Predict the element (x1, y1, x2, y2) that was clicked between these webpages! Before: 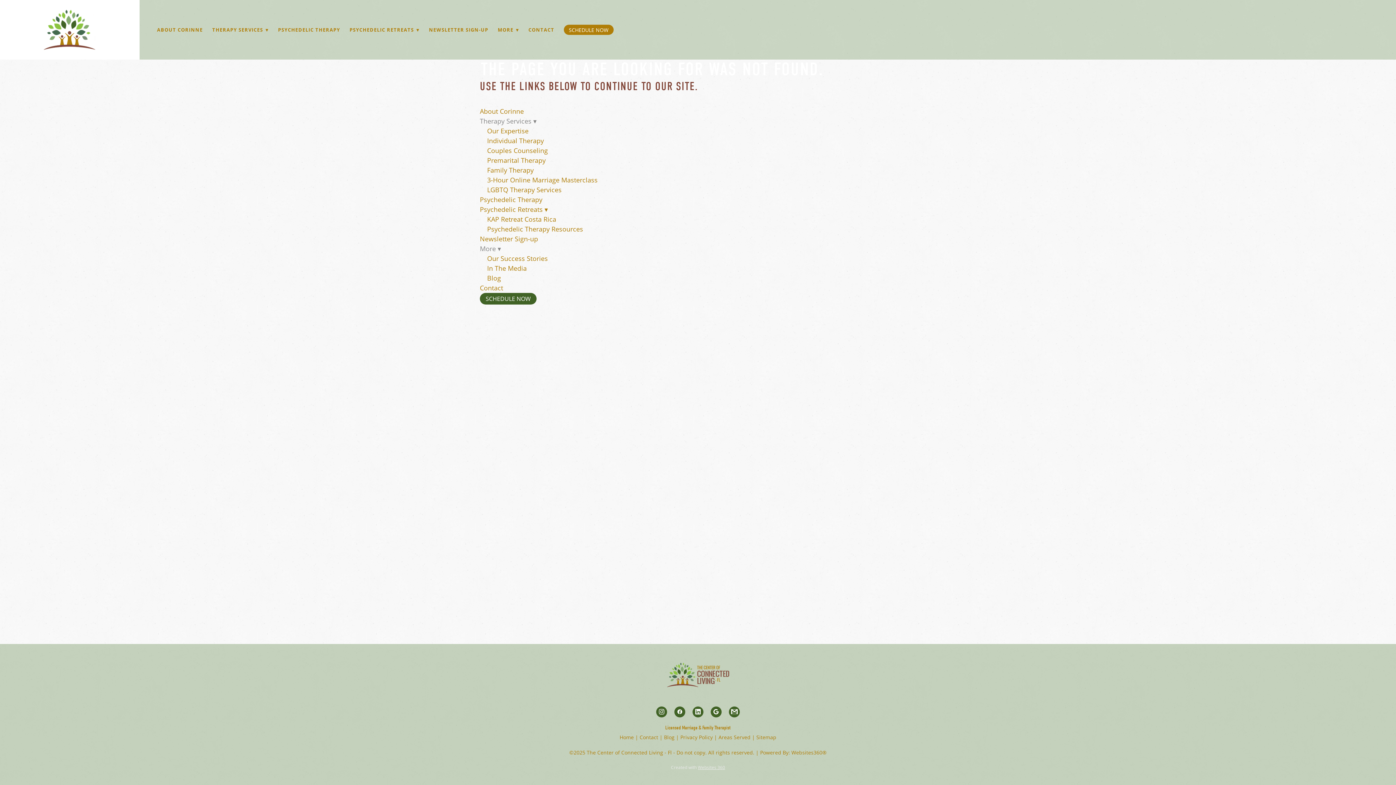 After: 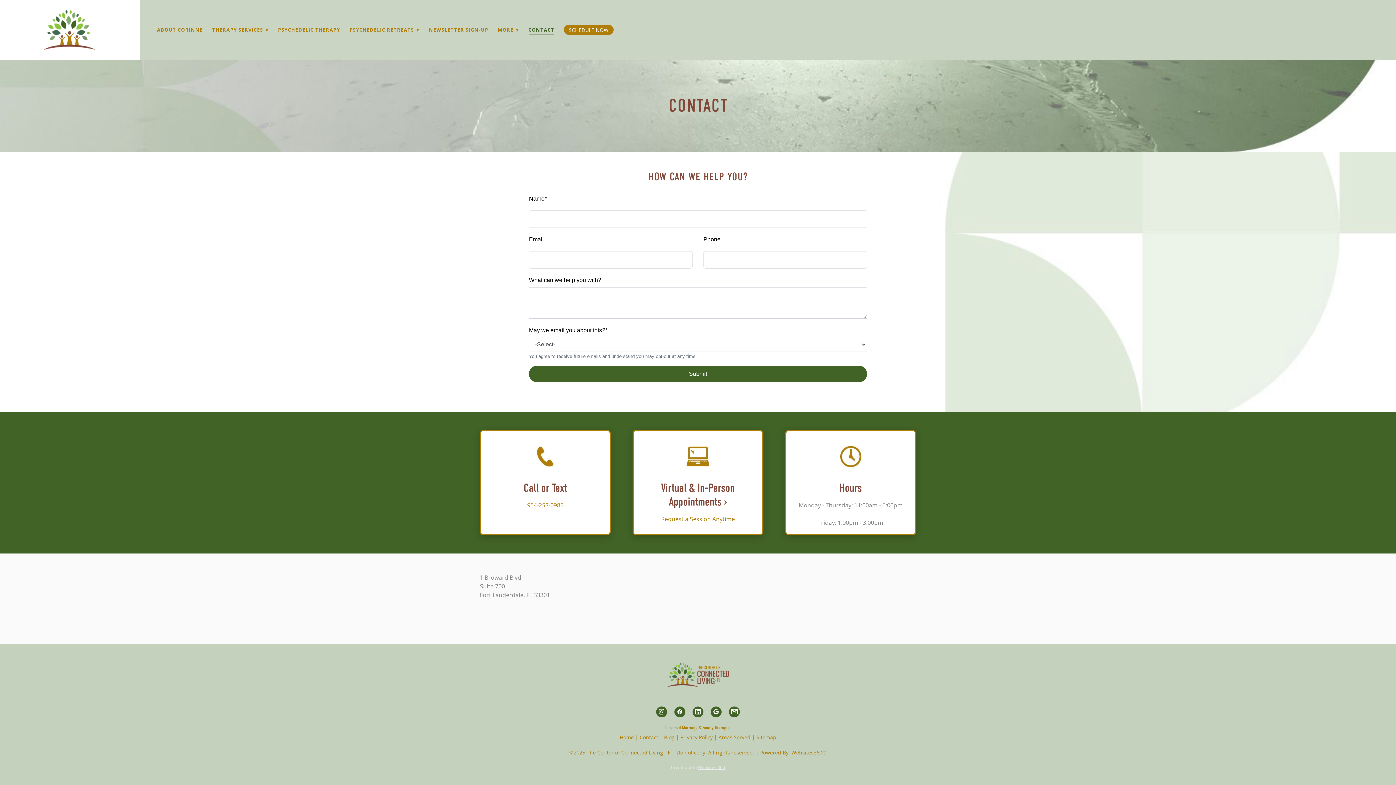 Action: bbox: (480, 283, 503, 292) label: Contact